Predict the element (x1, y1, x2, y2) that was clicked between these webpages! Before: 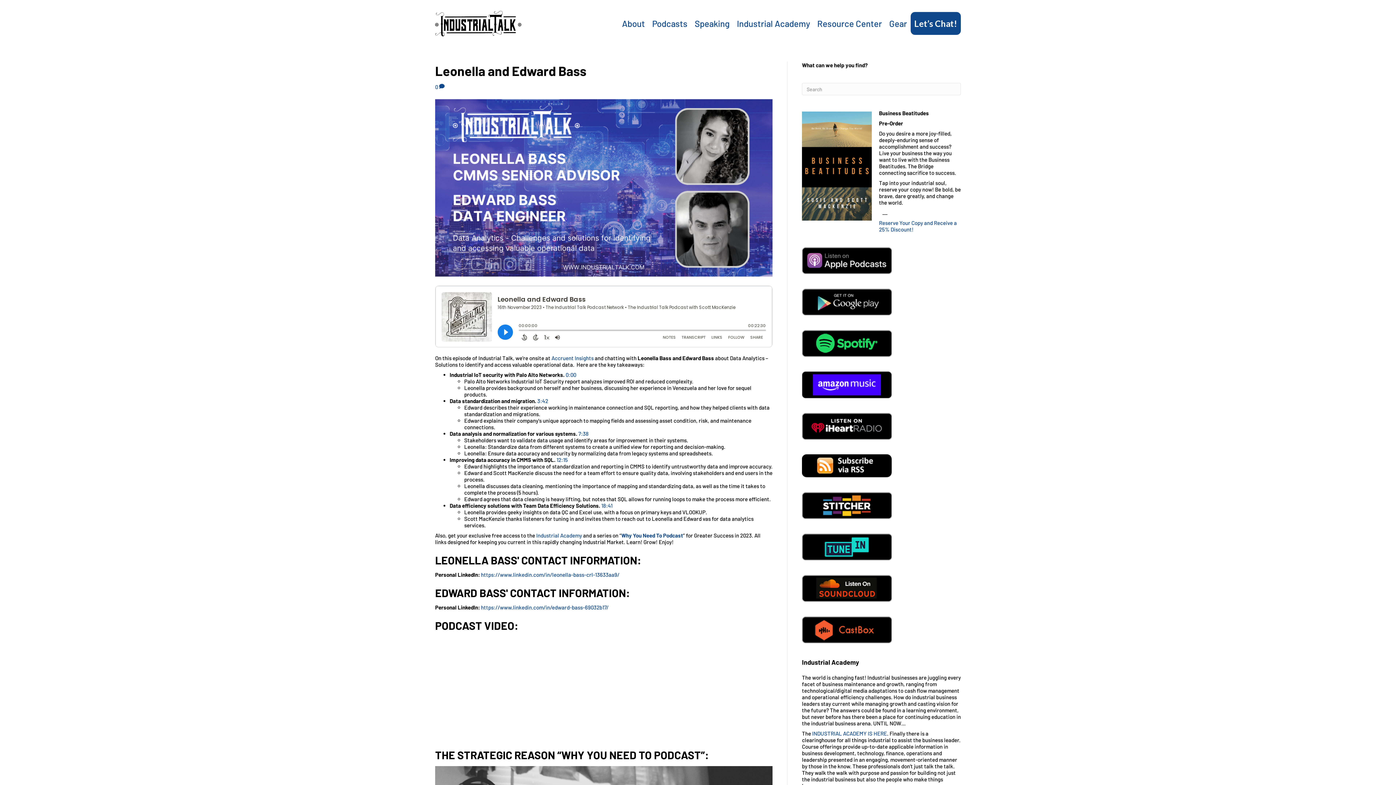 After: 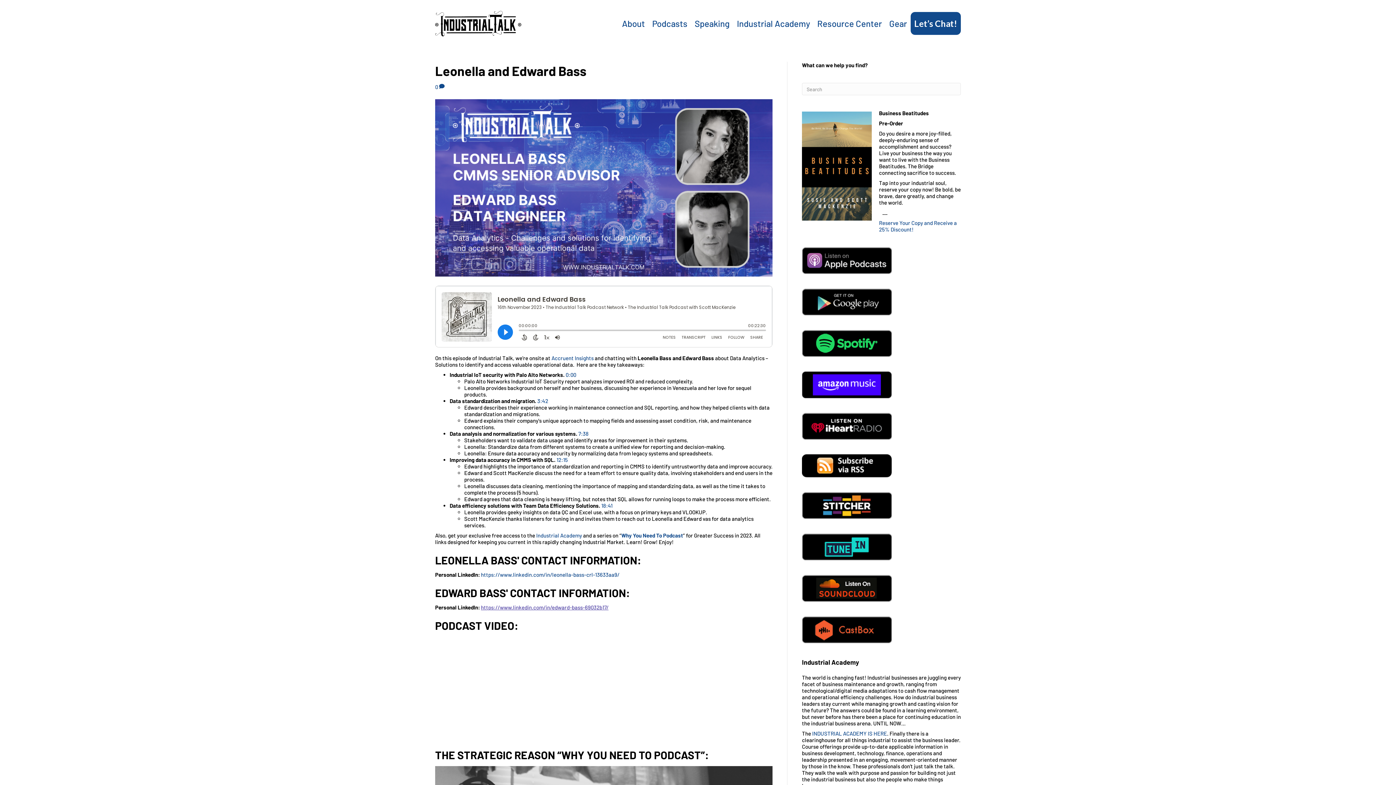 Action: bbox: (481, 604, 608, 610) label: https://www.linkedin.com/in/edward-bass-69032b17/